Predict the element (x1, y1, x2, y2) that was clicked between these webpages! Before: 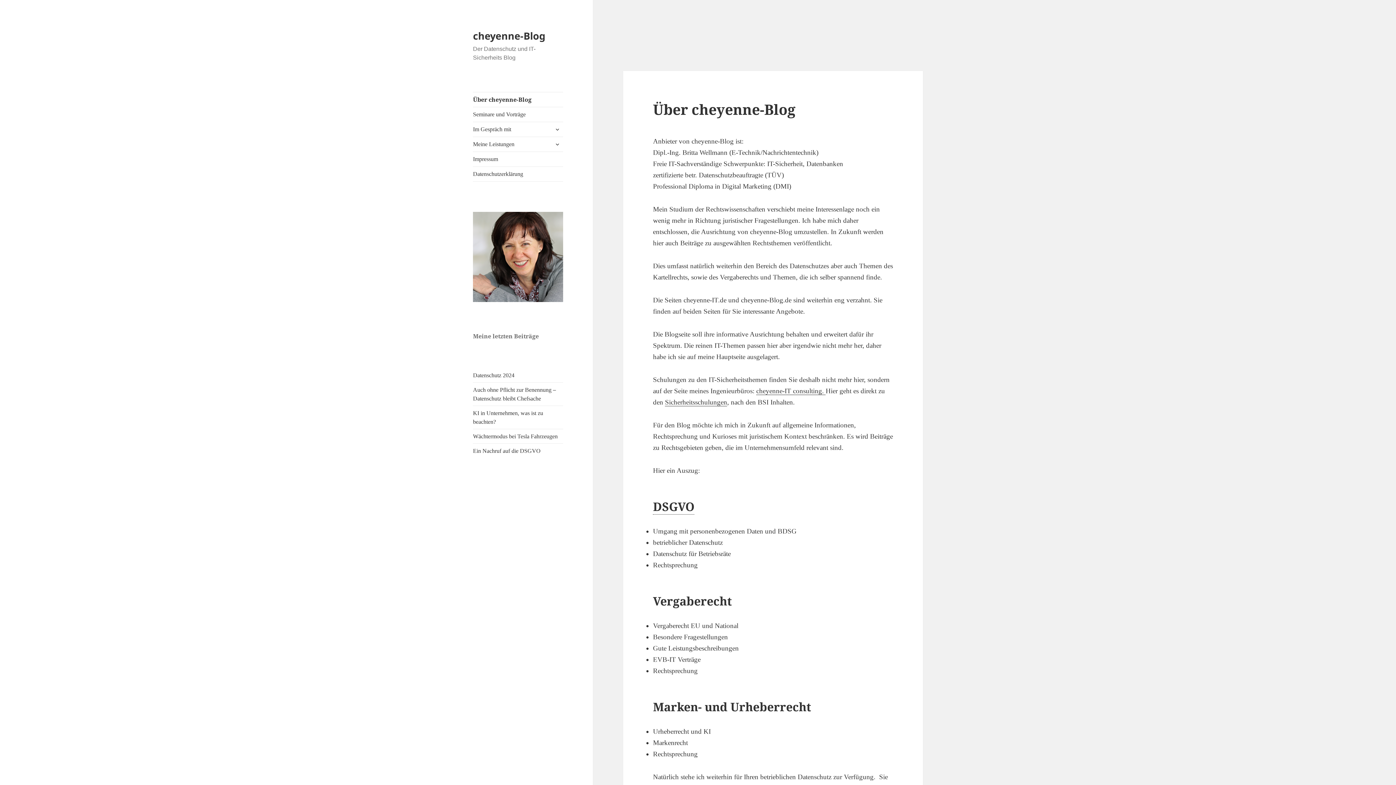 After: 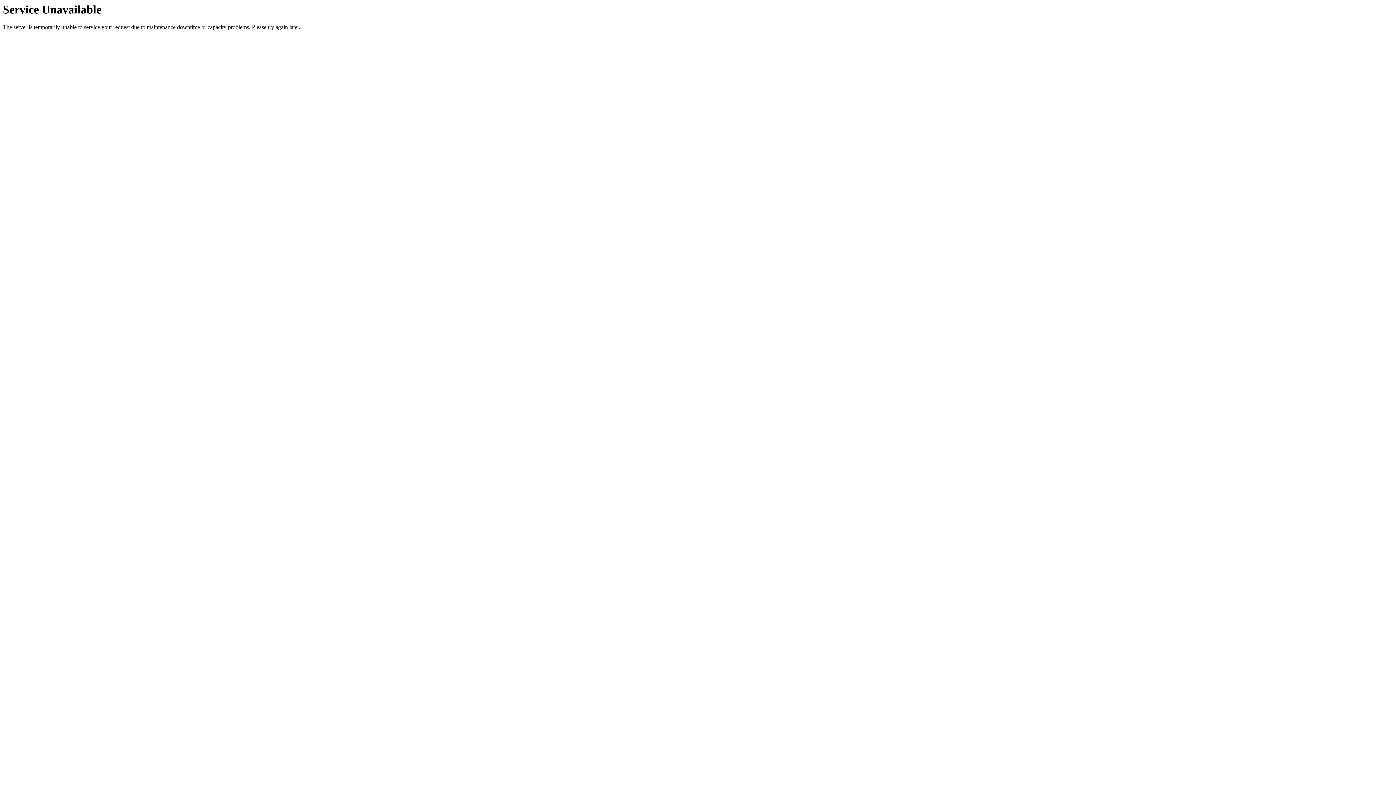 Action: bbox: (473, 107, 563, 121) label: Seminare und Vorträge